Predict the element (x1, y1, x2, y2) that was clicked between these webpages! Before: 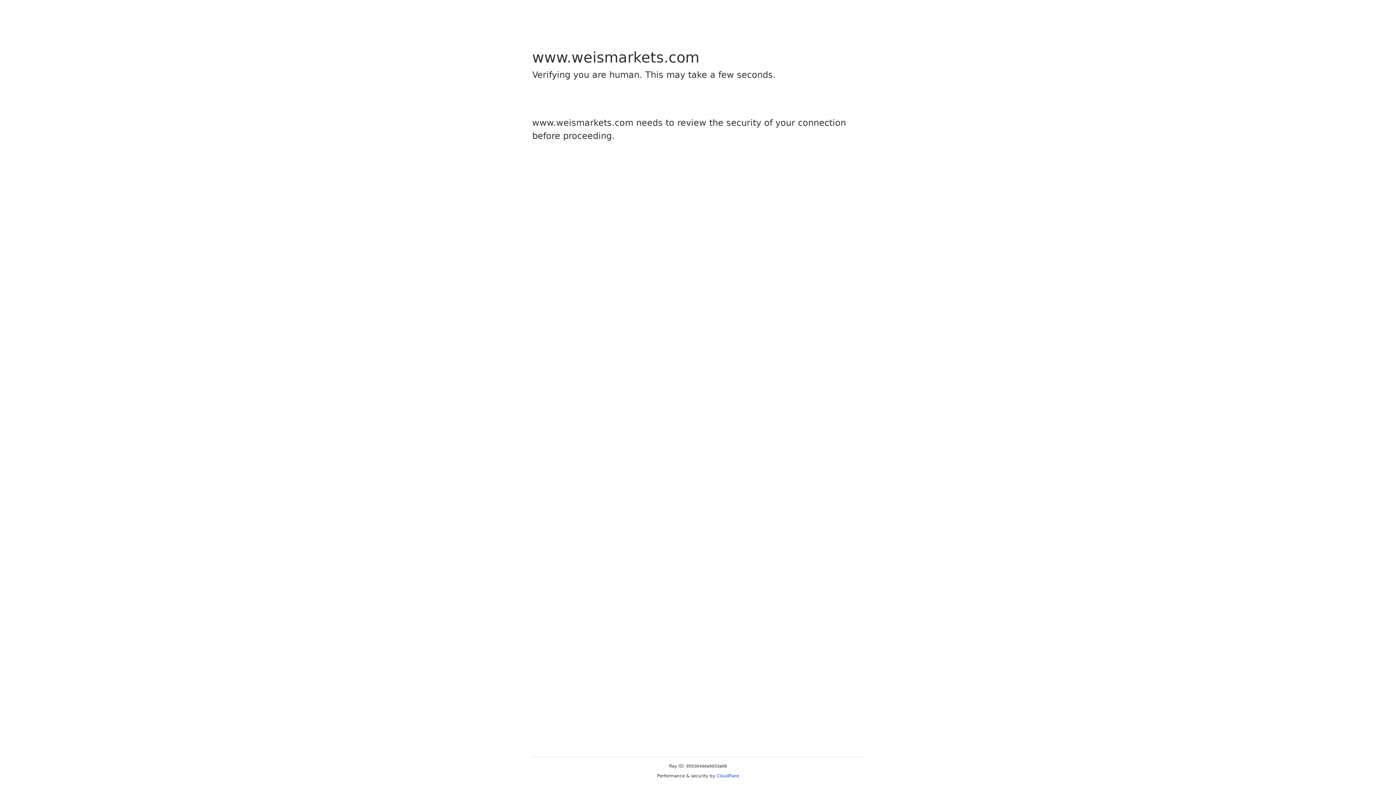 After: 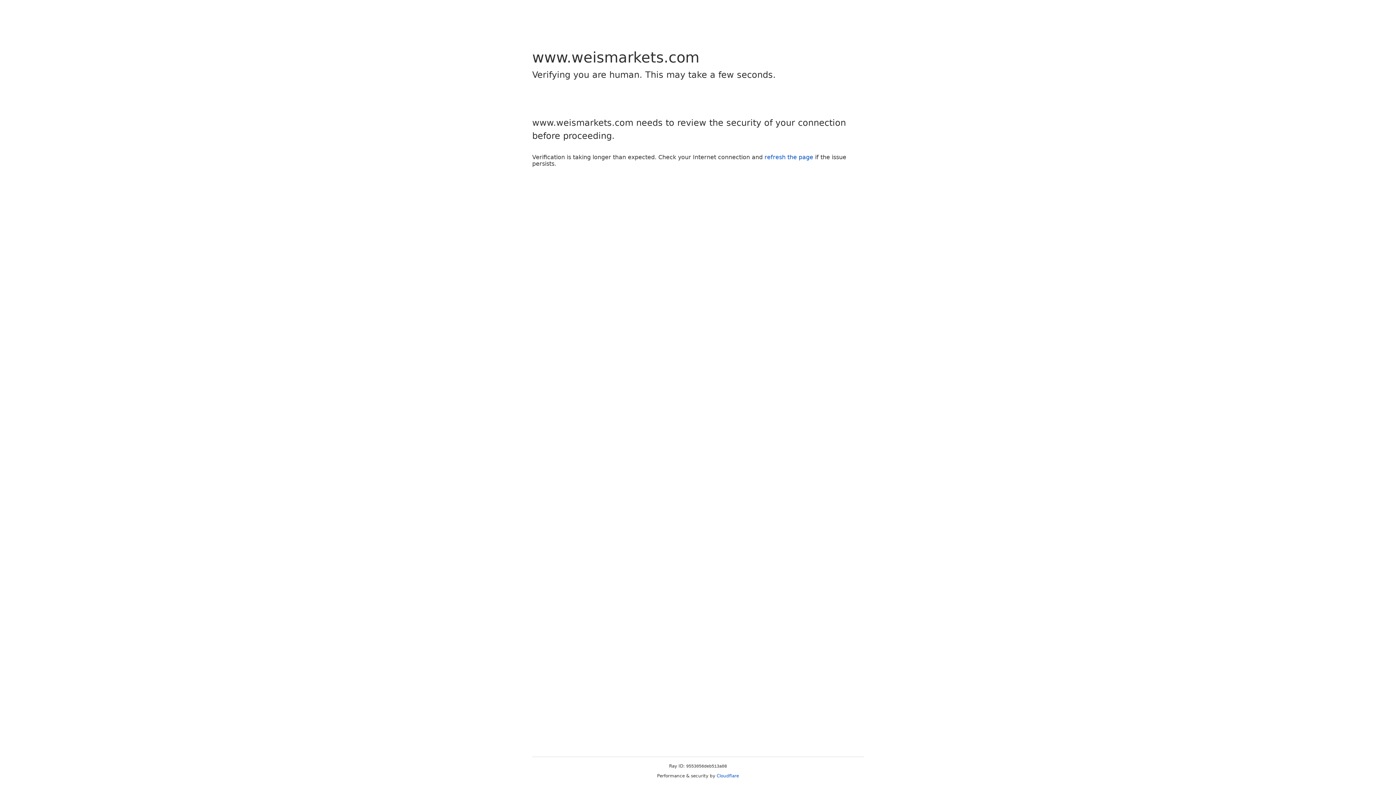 Action: label: Cloudflare bbox: (716, 773, 739, 778)